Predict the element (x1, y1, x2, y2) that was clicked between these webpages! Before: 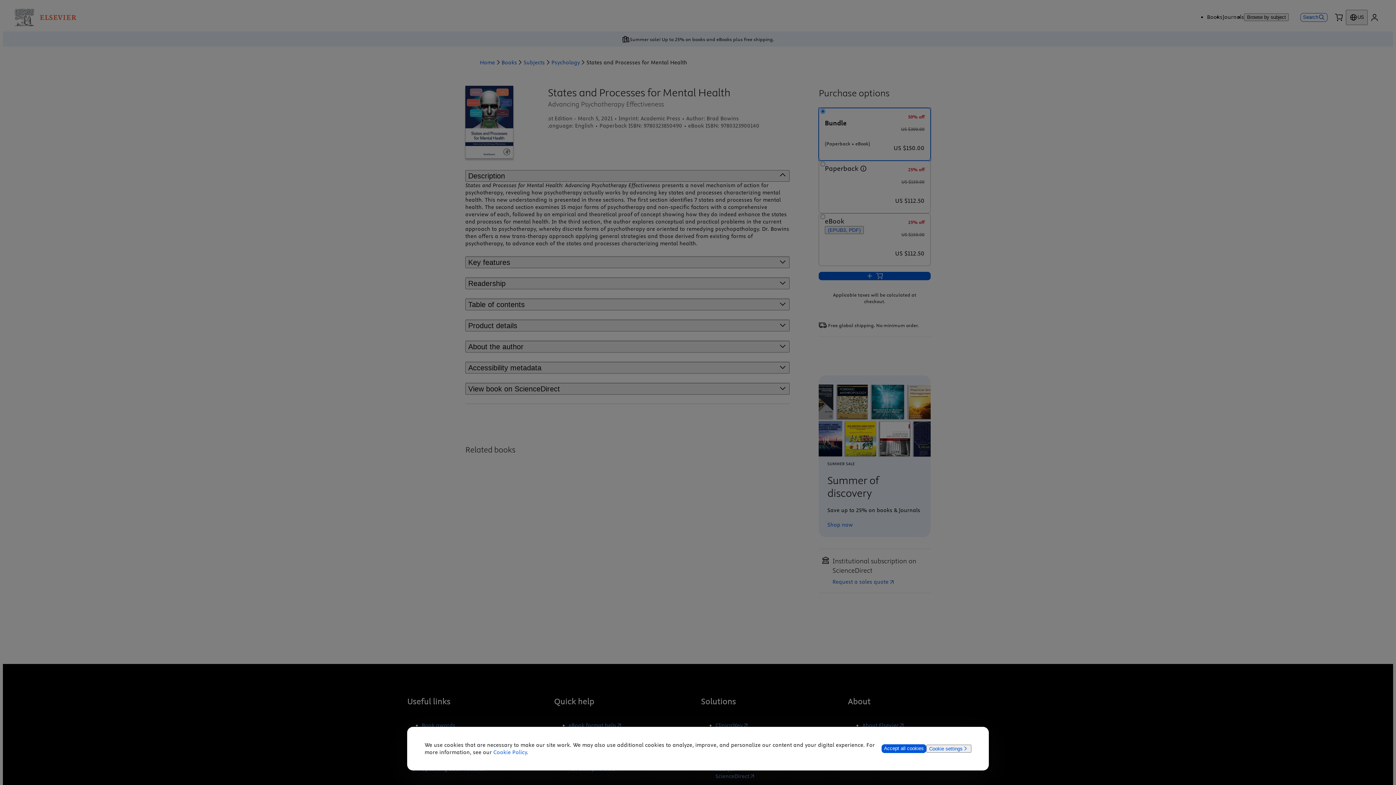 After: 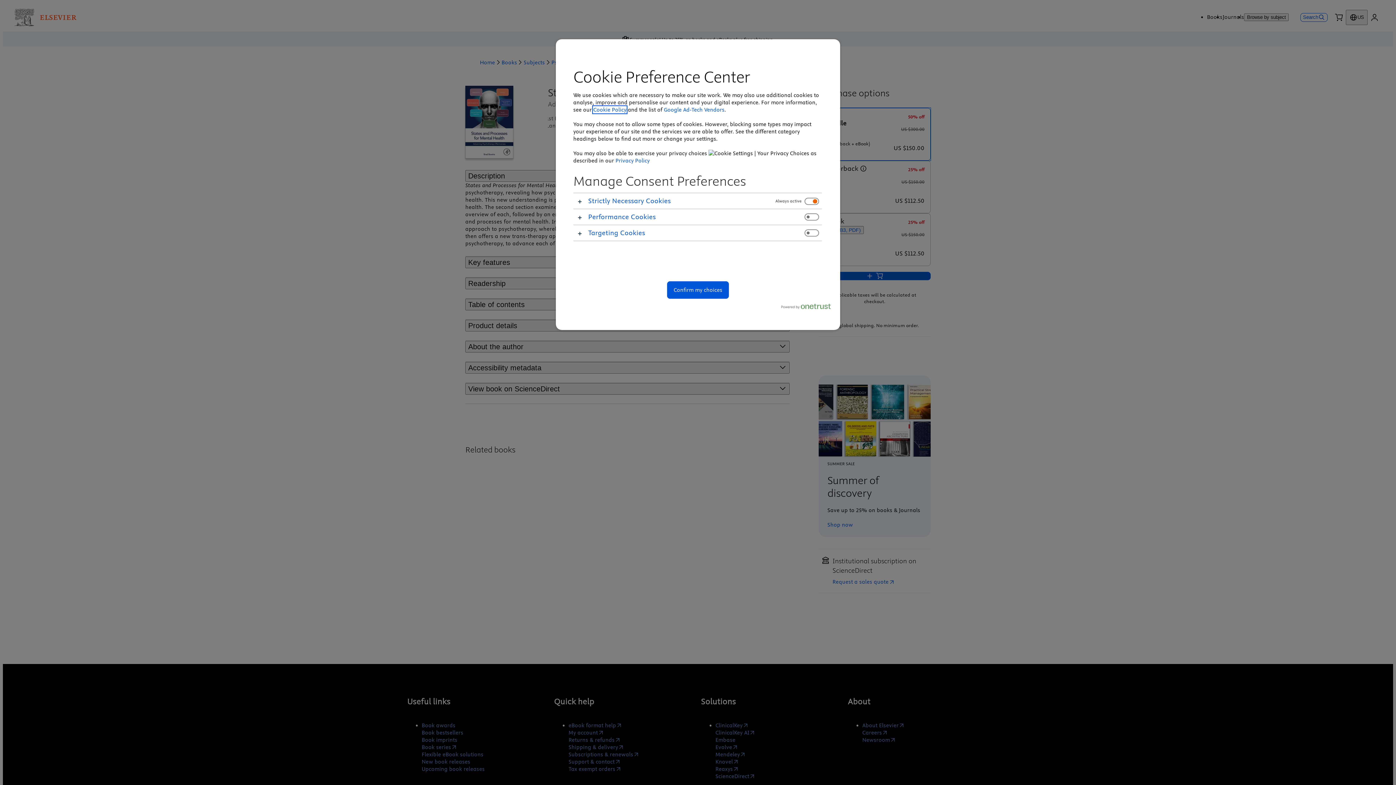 Action: label: Cookie settings bbox: (926, 745, 971, 753)